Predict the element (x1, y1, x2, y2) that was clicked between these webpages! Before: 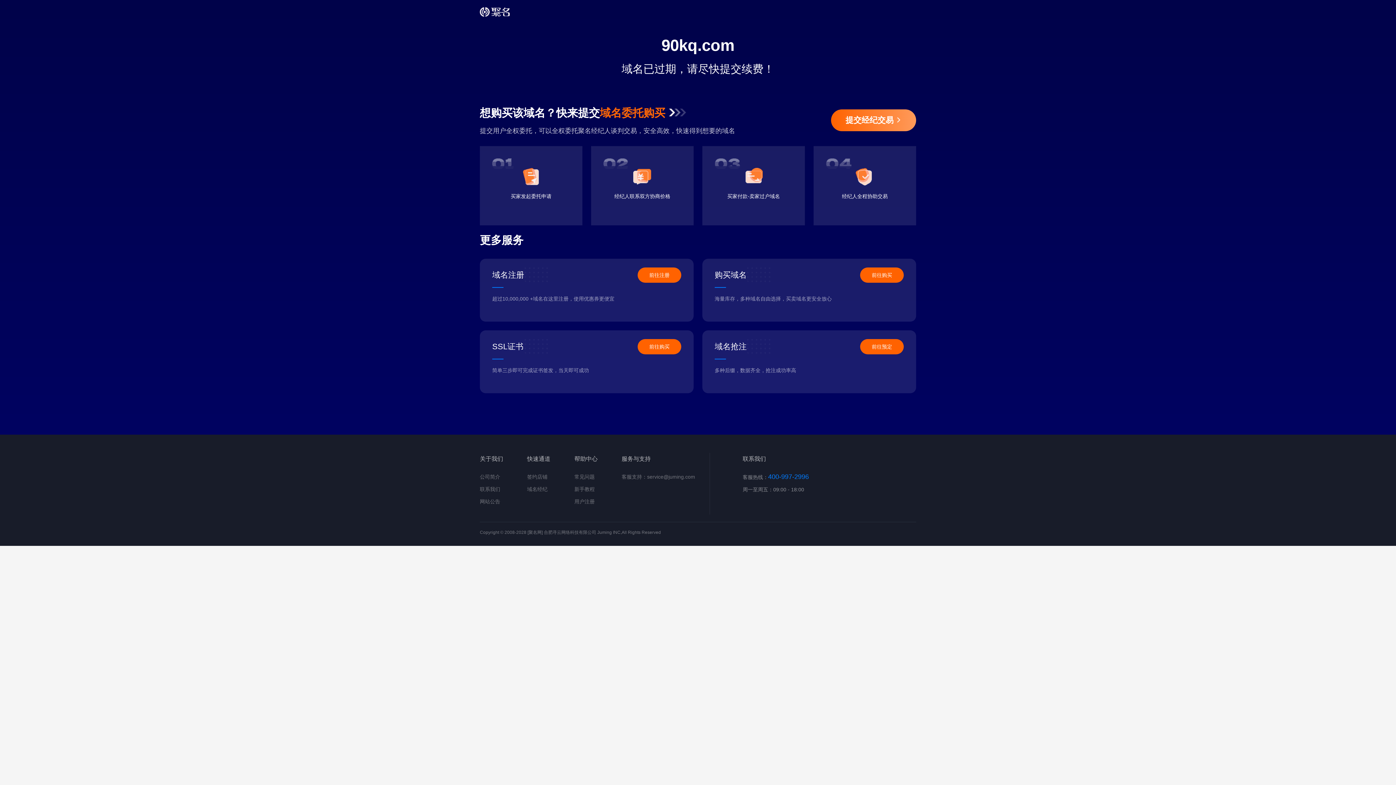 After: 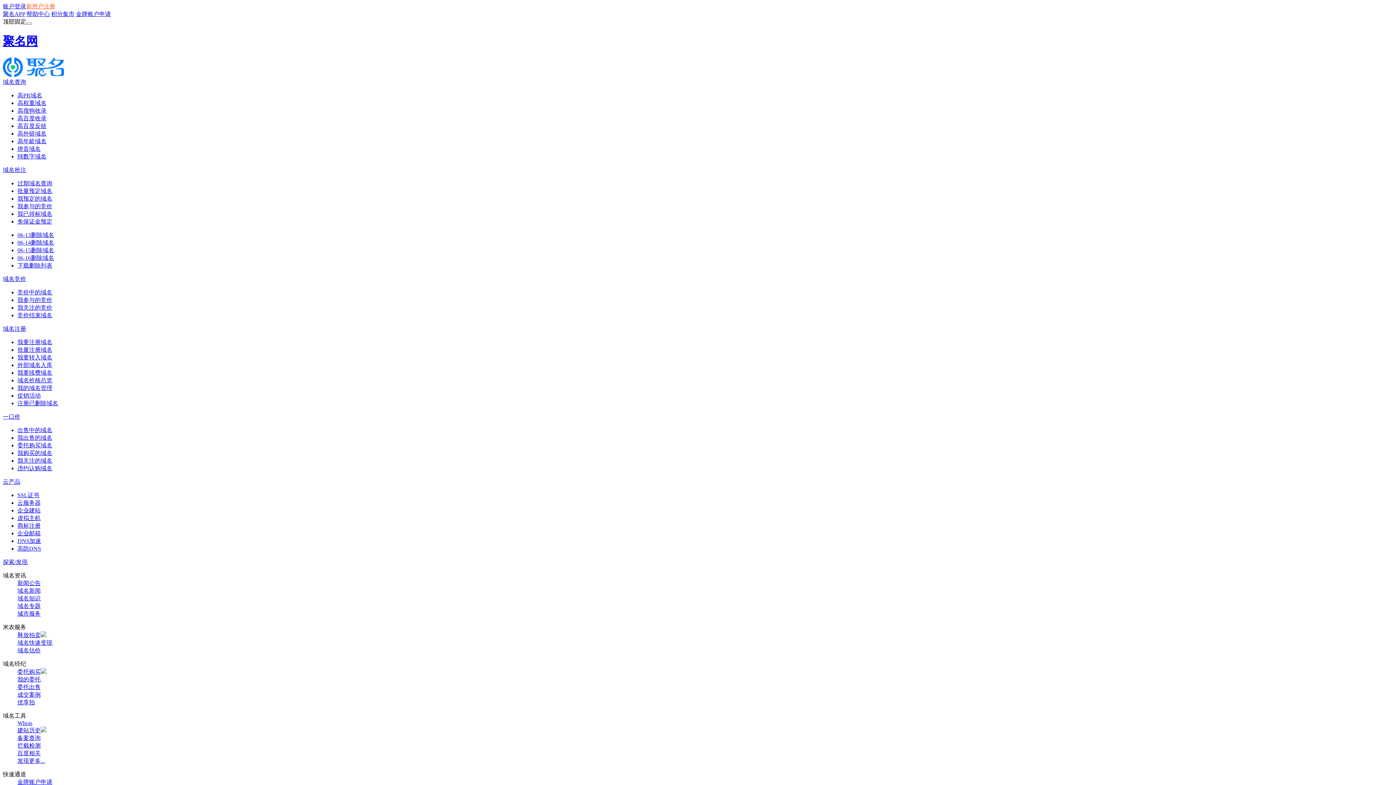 Action: label: 签约店铺 bbox: (527, 474, 547, 480)